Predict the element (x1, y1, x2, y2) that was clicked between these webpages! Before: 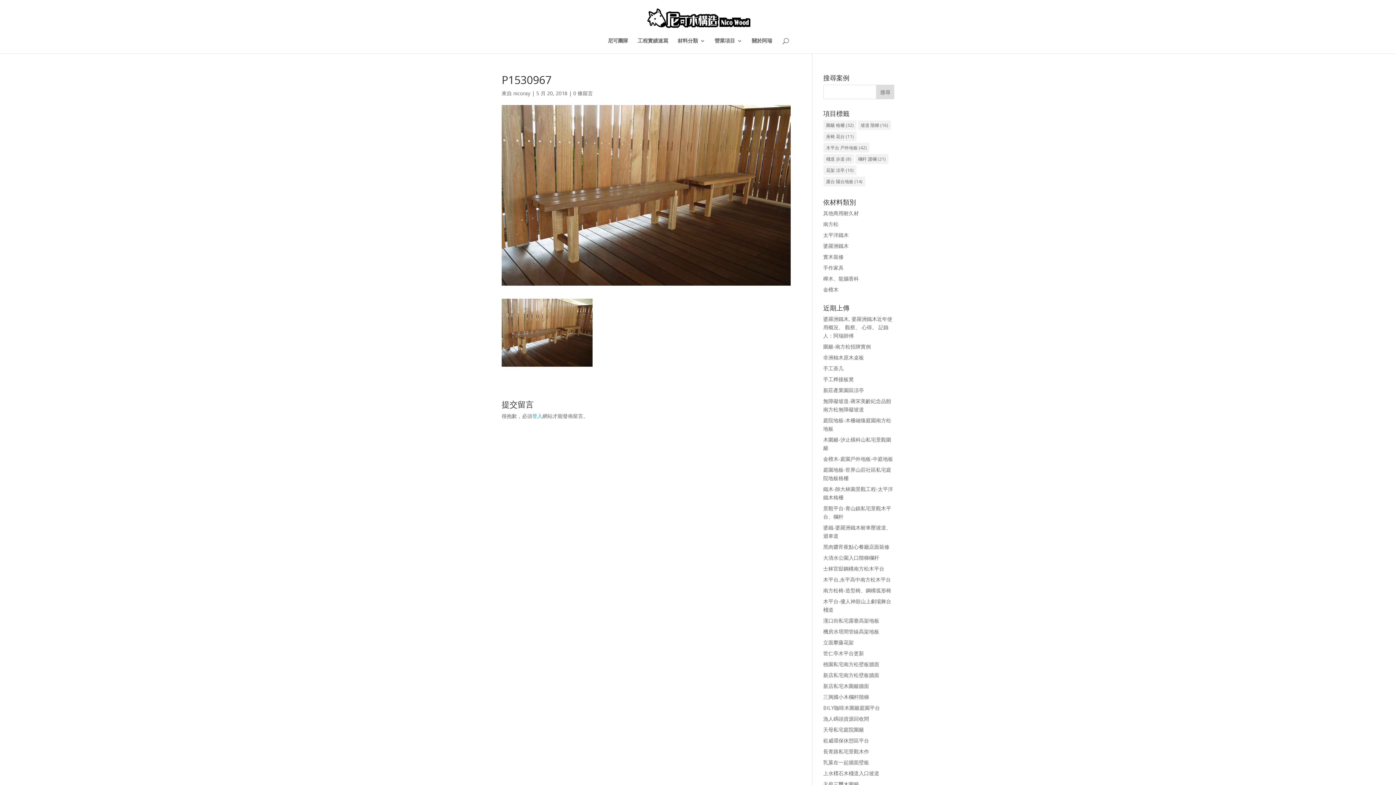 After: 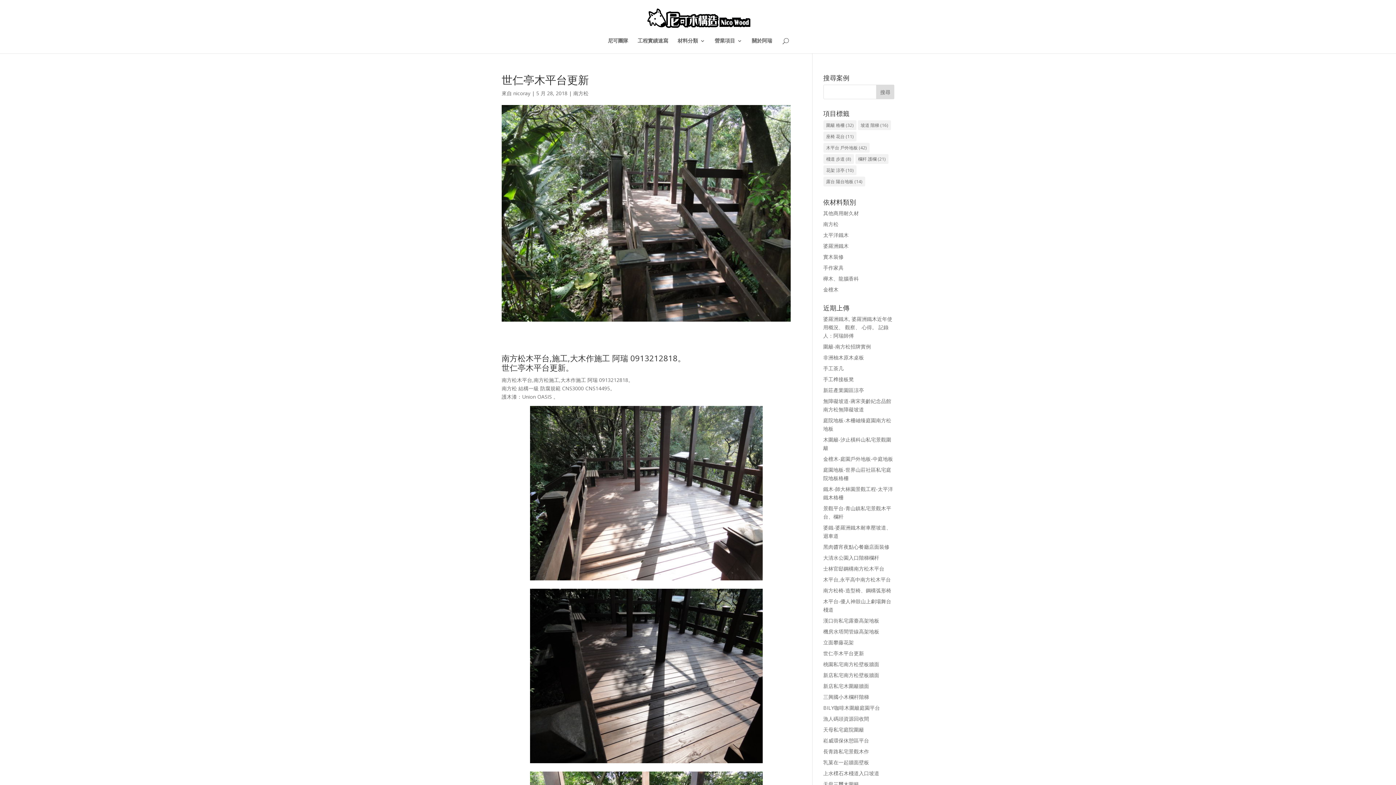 Action: bbox: (823, 650, 864, 657) label: 世仁亭木平台更新